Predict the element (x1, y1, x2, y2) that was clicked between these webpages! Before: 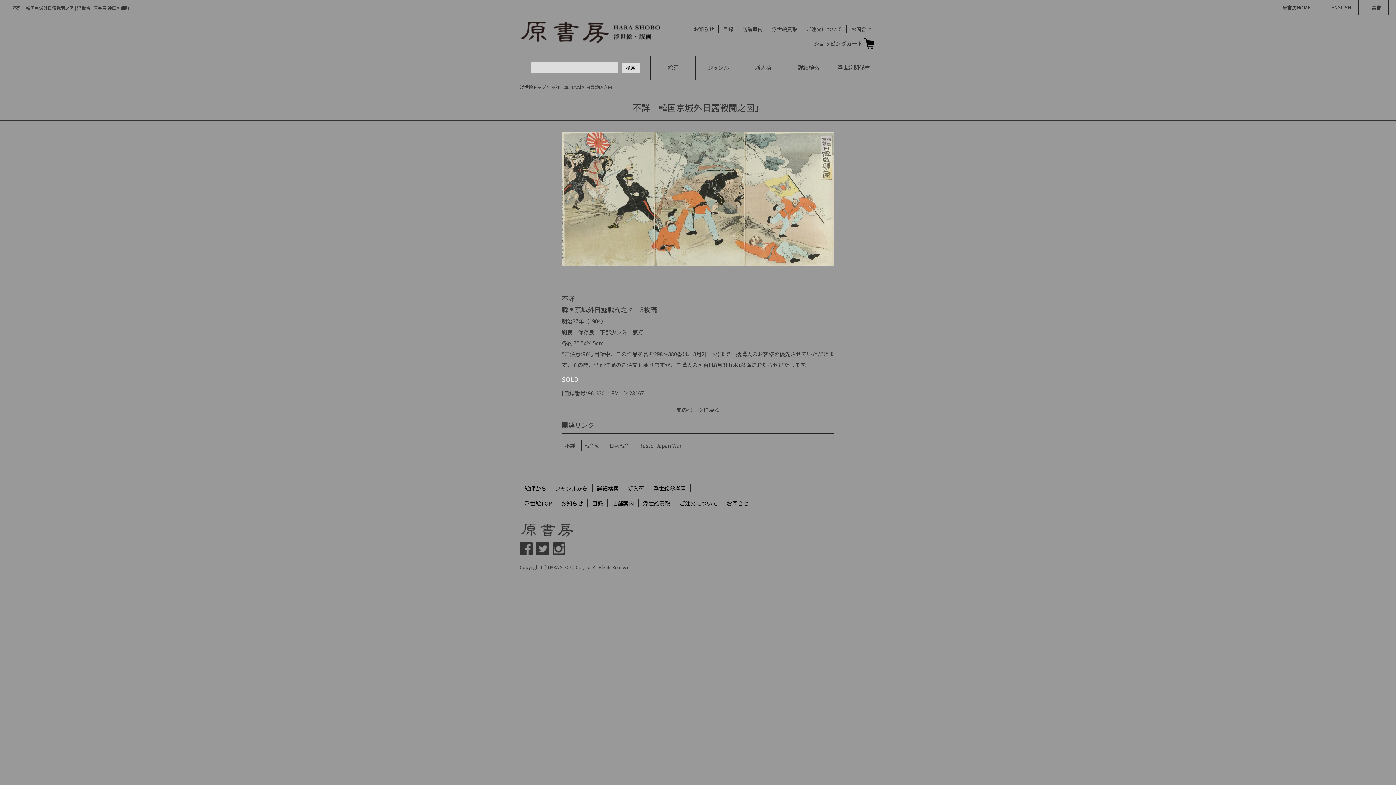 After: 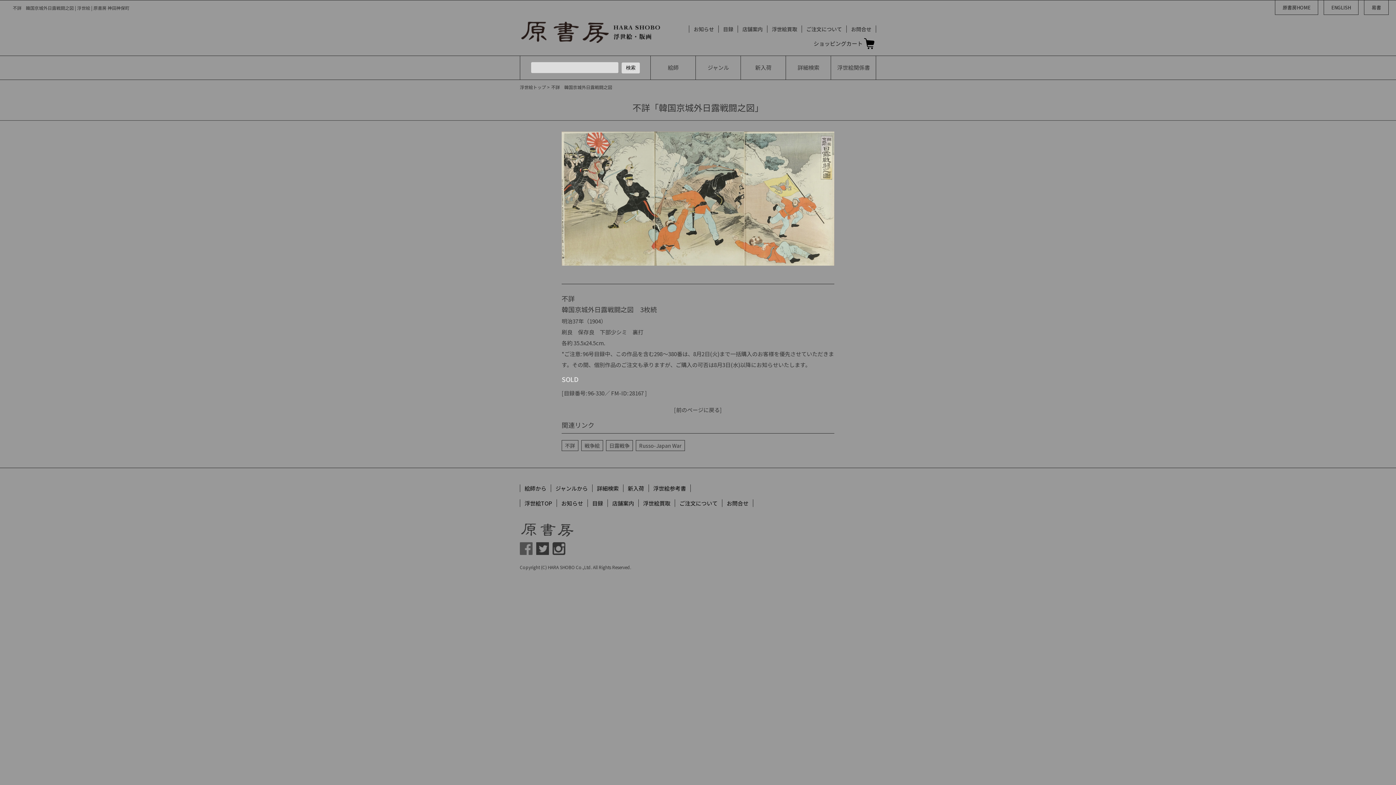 Action: bbox: (520, 542, 532, 555)